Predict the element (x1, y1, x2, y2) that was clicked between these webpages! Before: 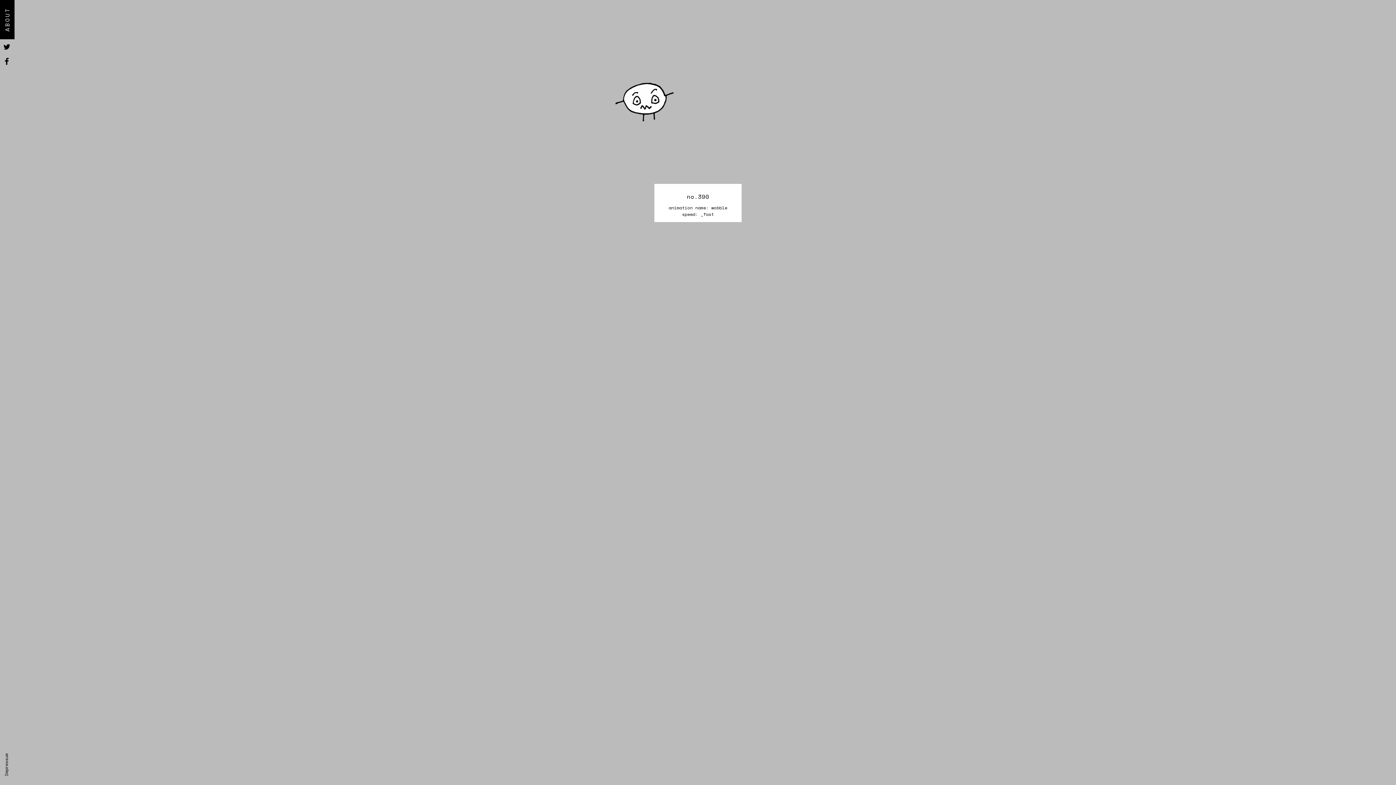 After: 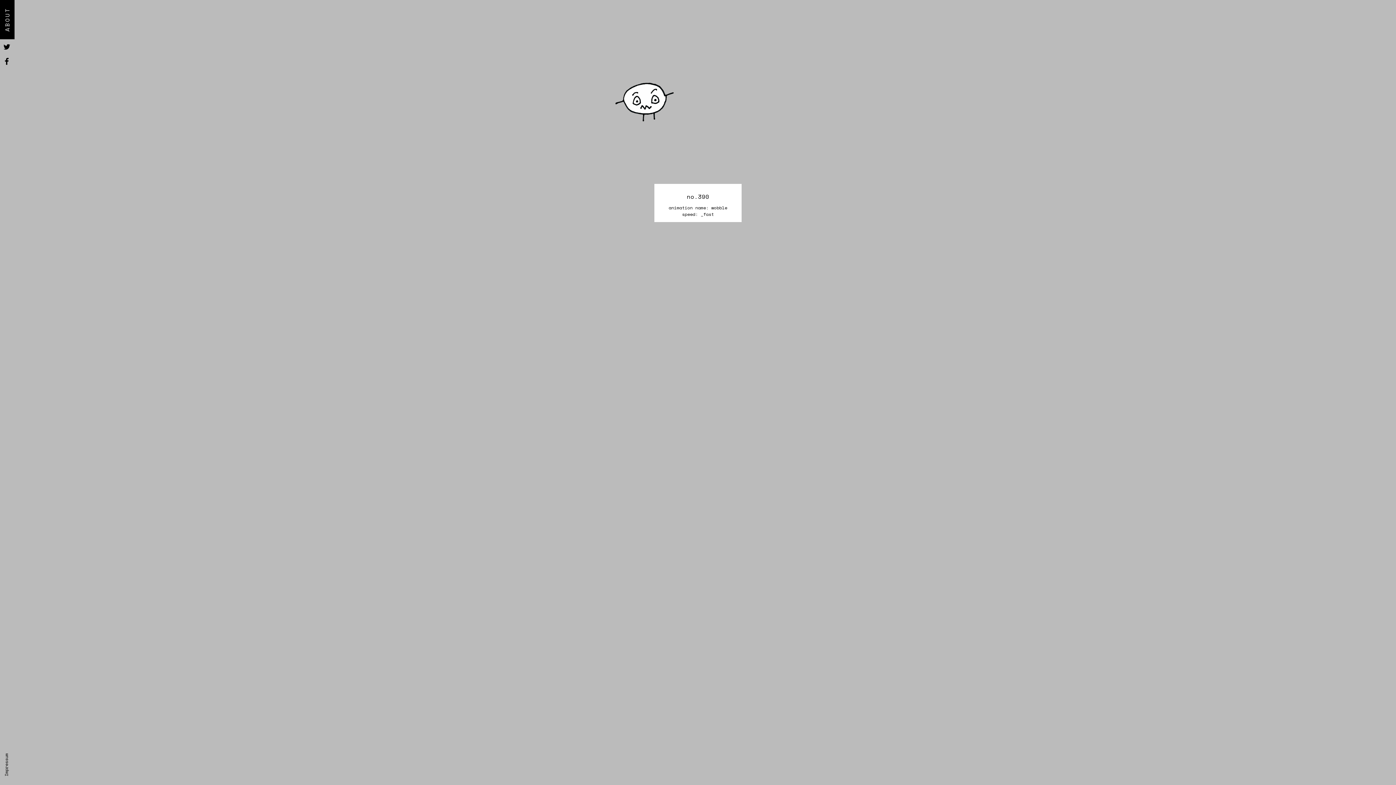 Action: bbox: (4, 56, 10, 67)